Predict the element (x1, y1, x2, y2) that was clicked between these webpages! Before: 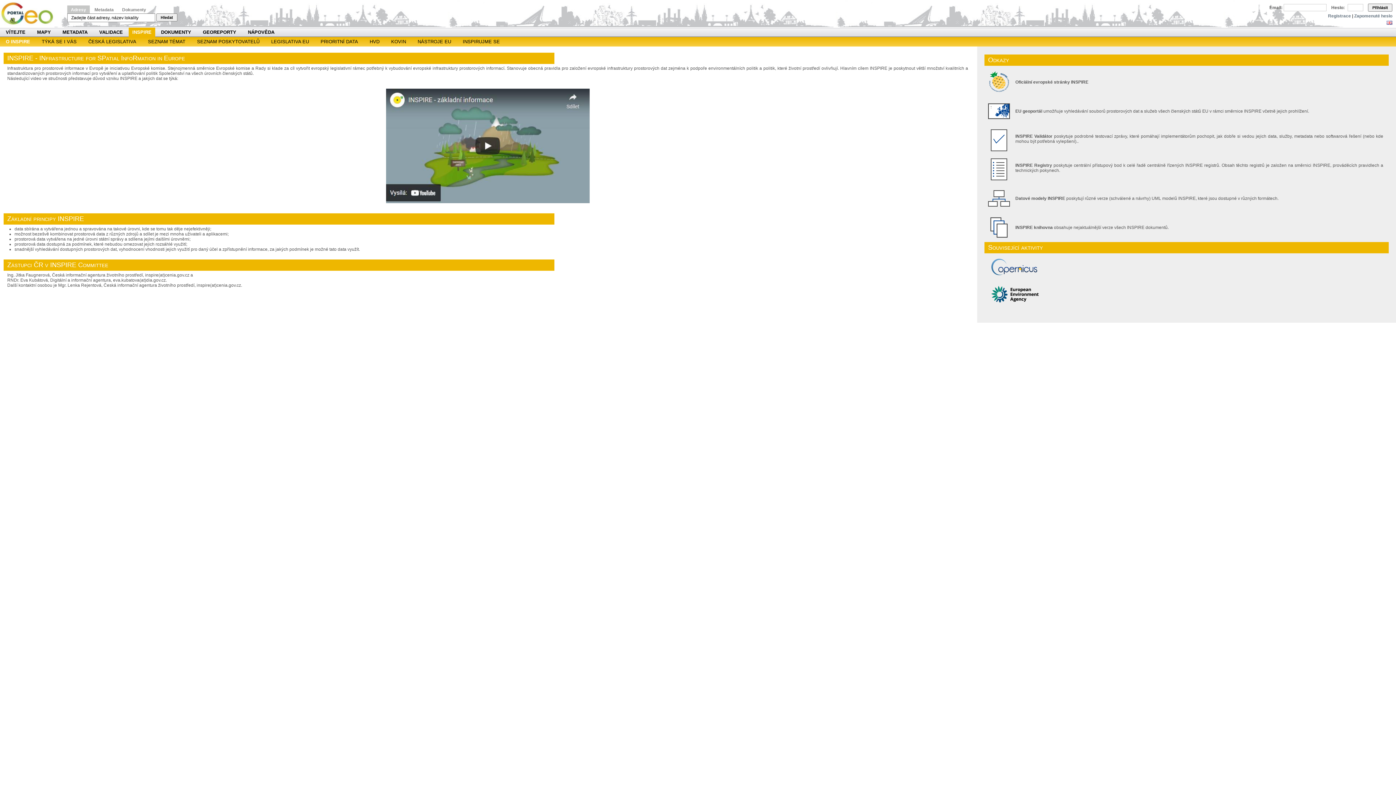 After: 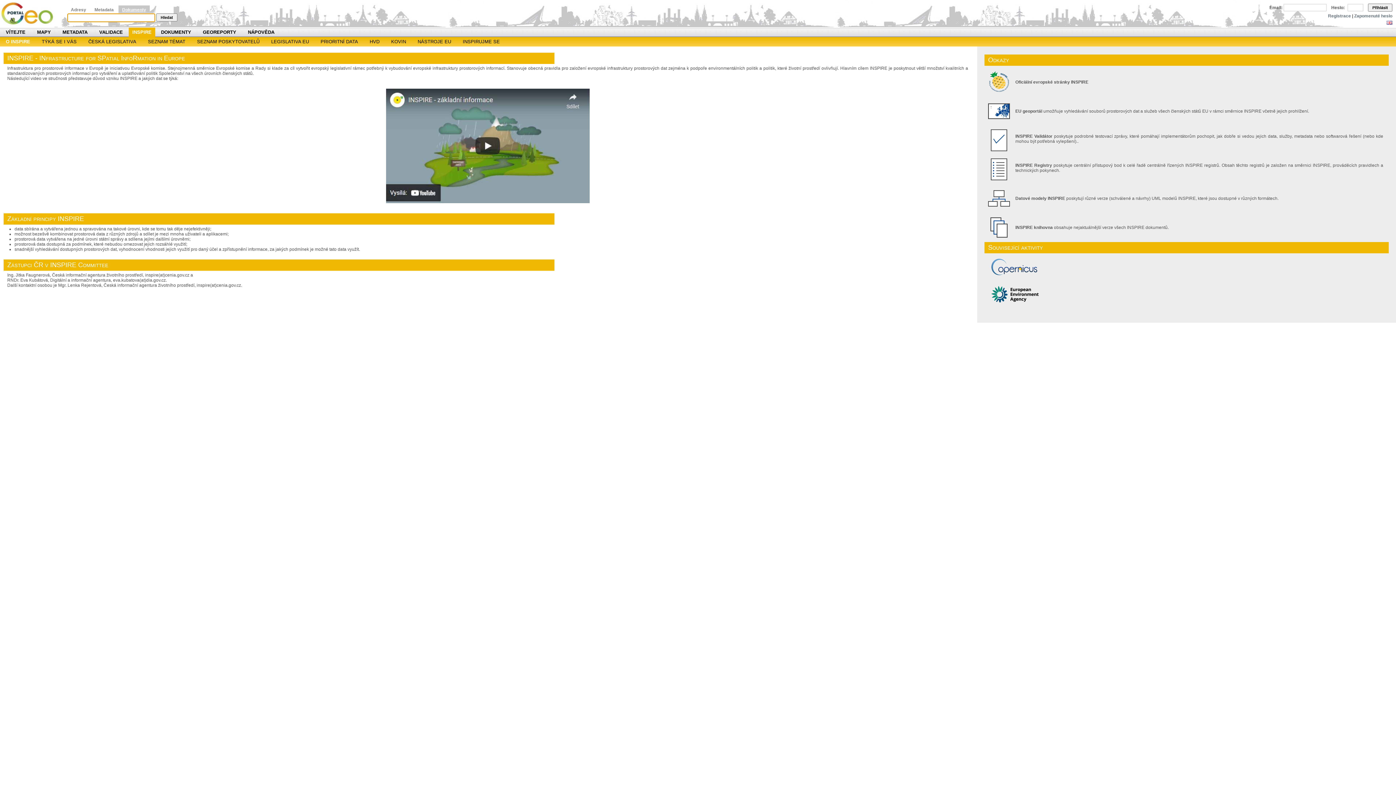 Action: bbox: (118, 5, 149, 16) label: Dokumenty